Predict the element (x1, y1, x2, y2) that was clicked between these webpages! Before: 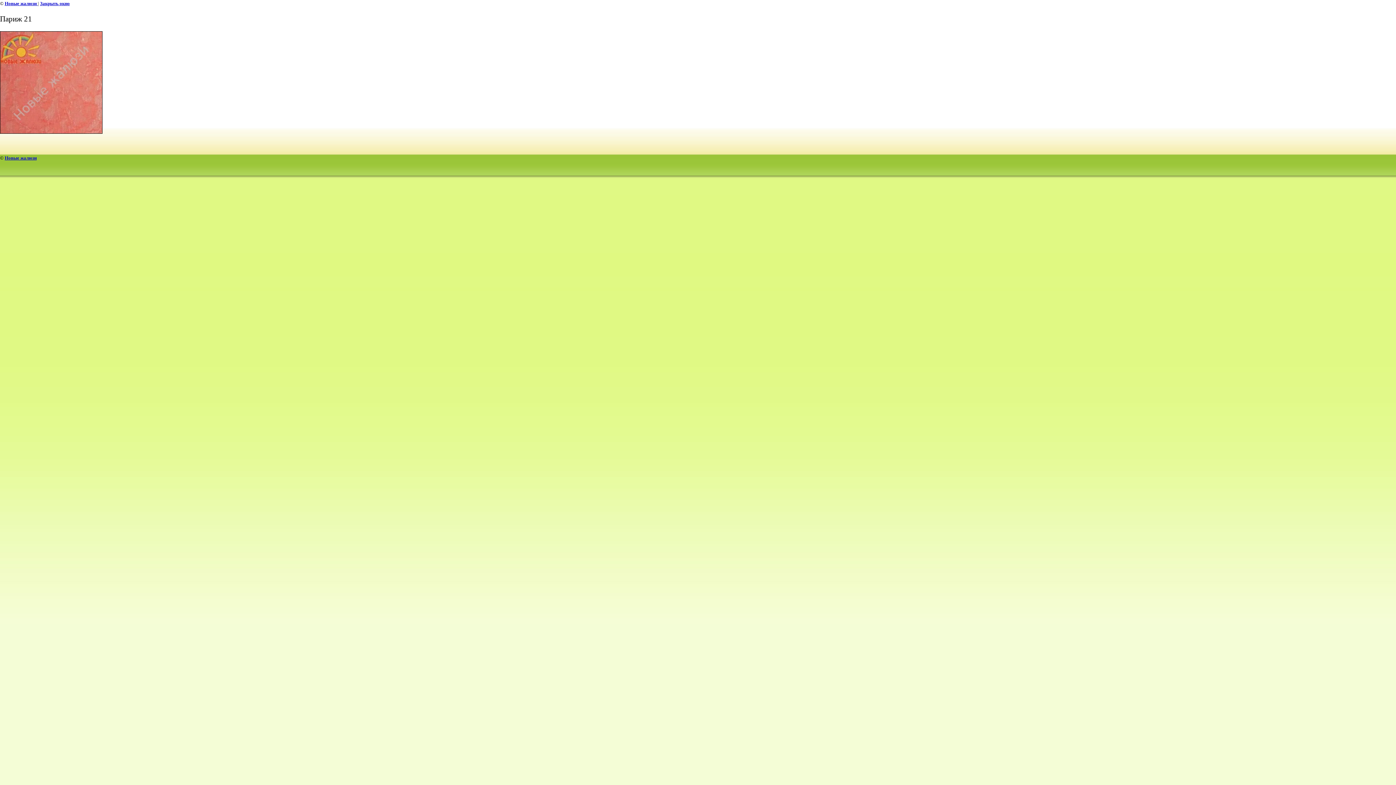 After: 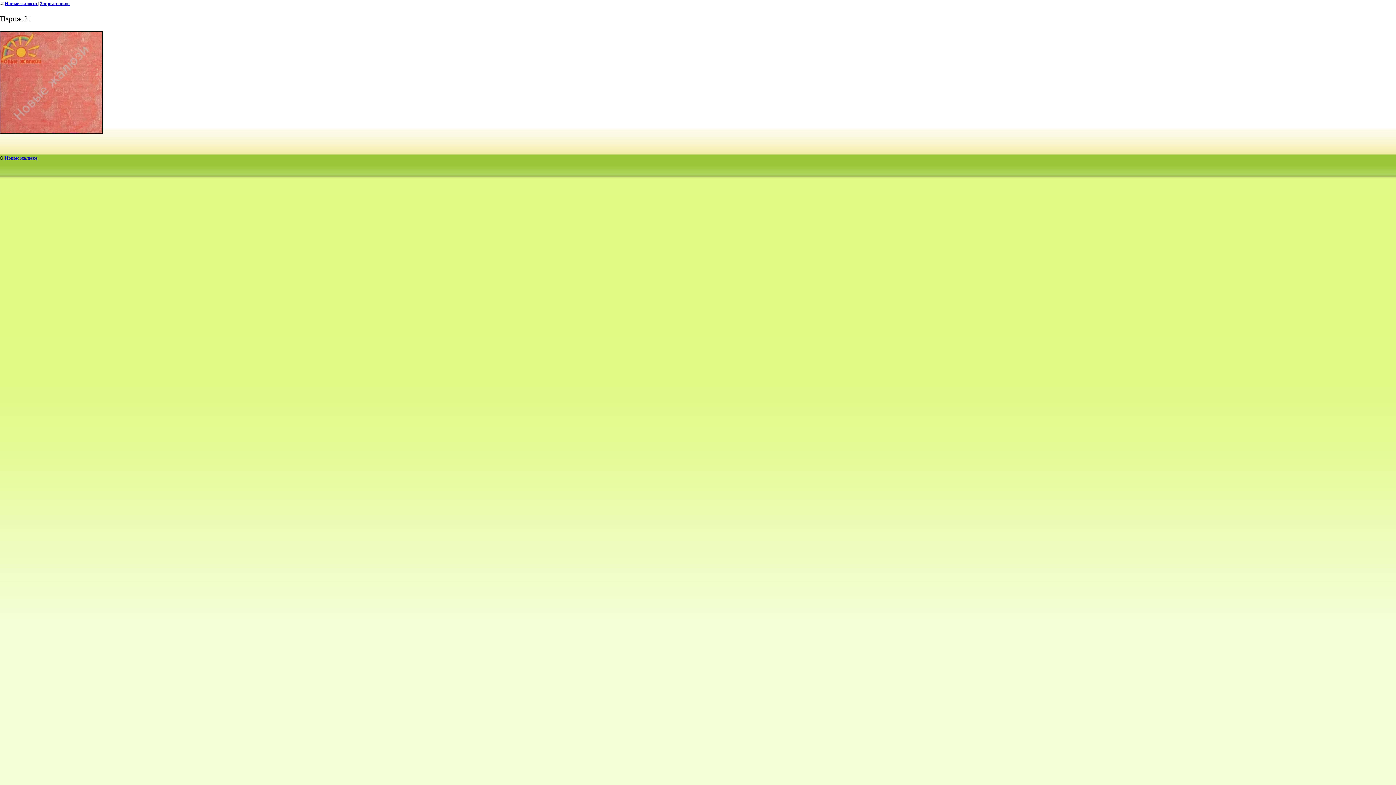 Action: label: Закрыть окно bbox: (40, 0, 69, 6)